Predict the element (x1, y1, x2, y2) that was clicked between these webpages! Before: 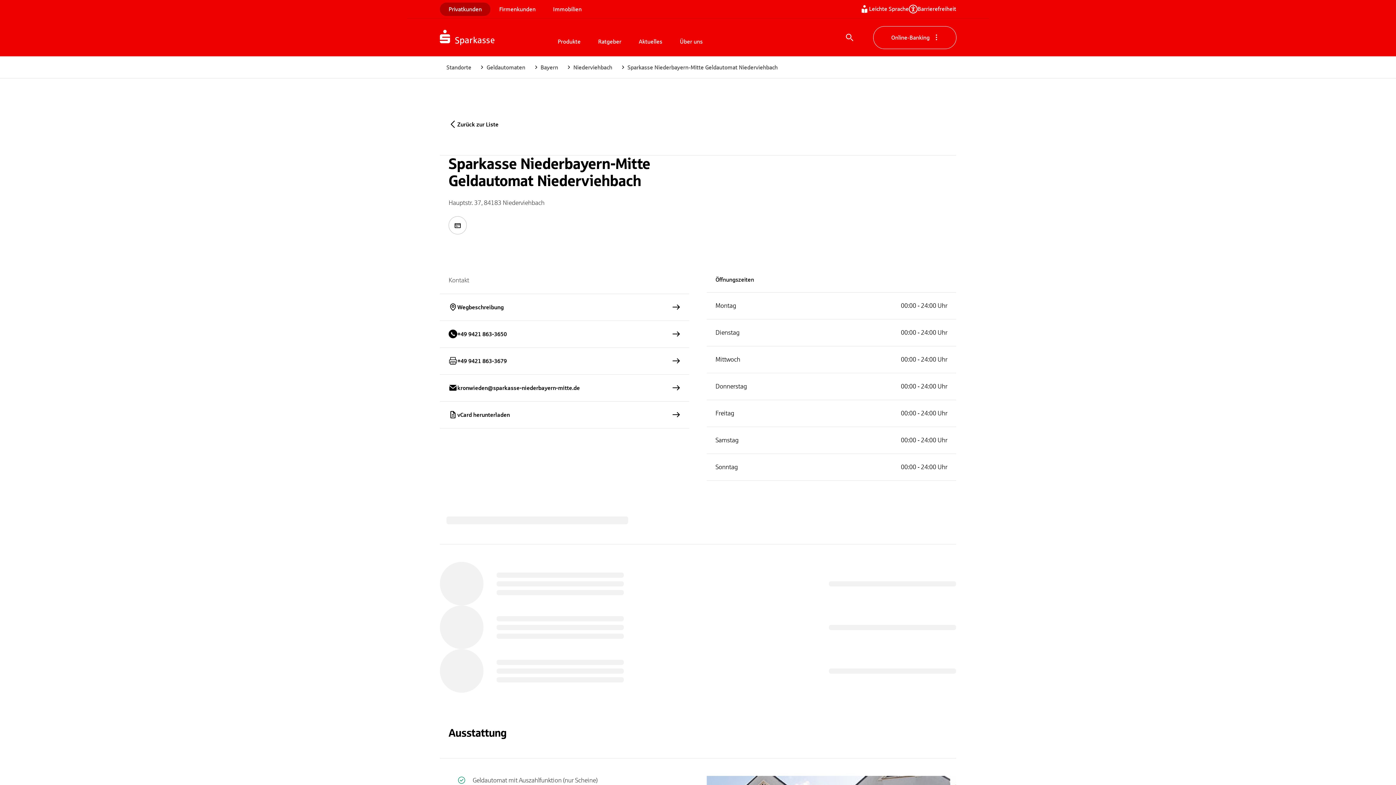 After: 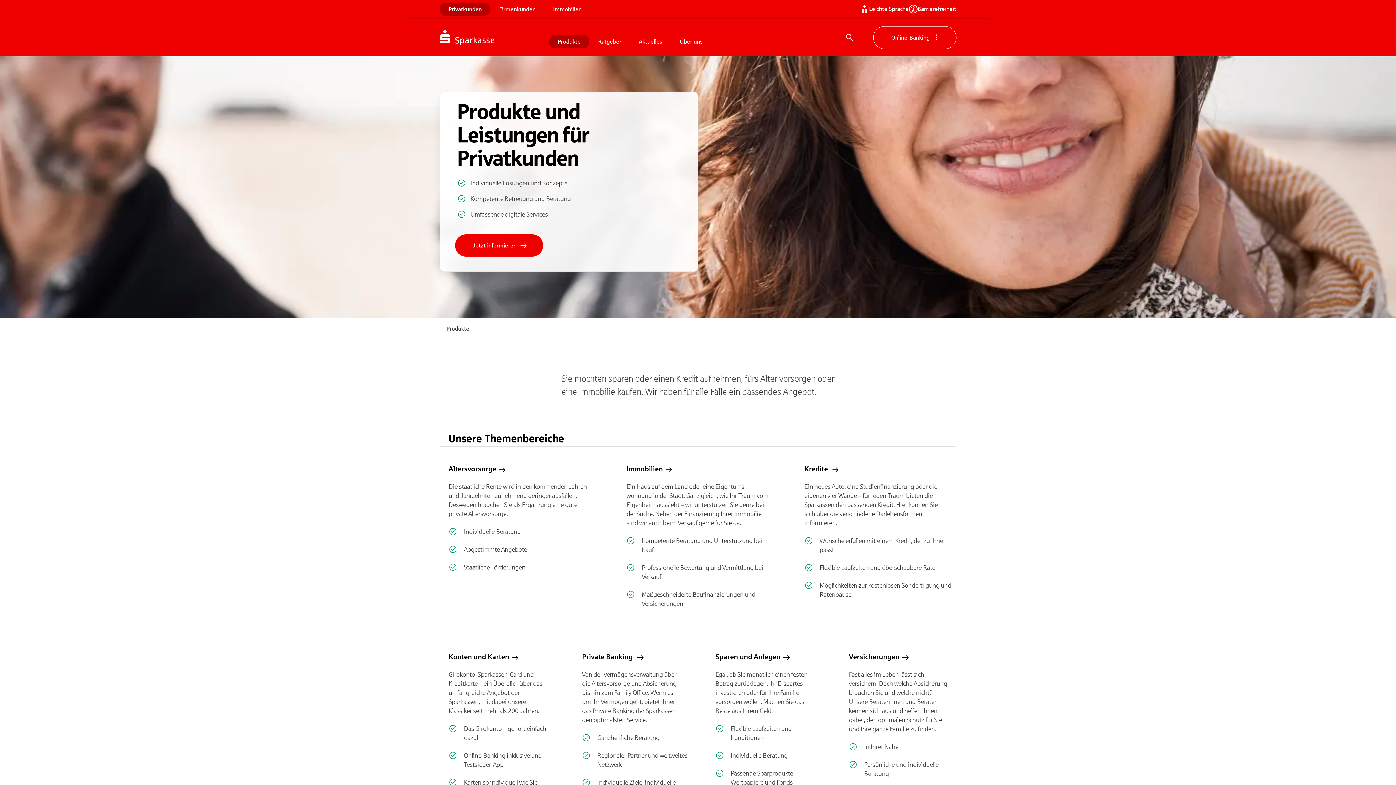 Action: bbox: (549, 34, 589, 48) label: Produkte